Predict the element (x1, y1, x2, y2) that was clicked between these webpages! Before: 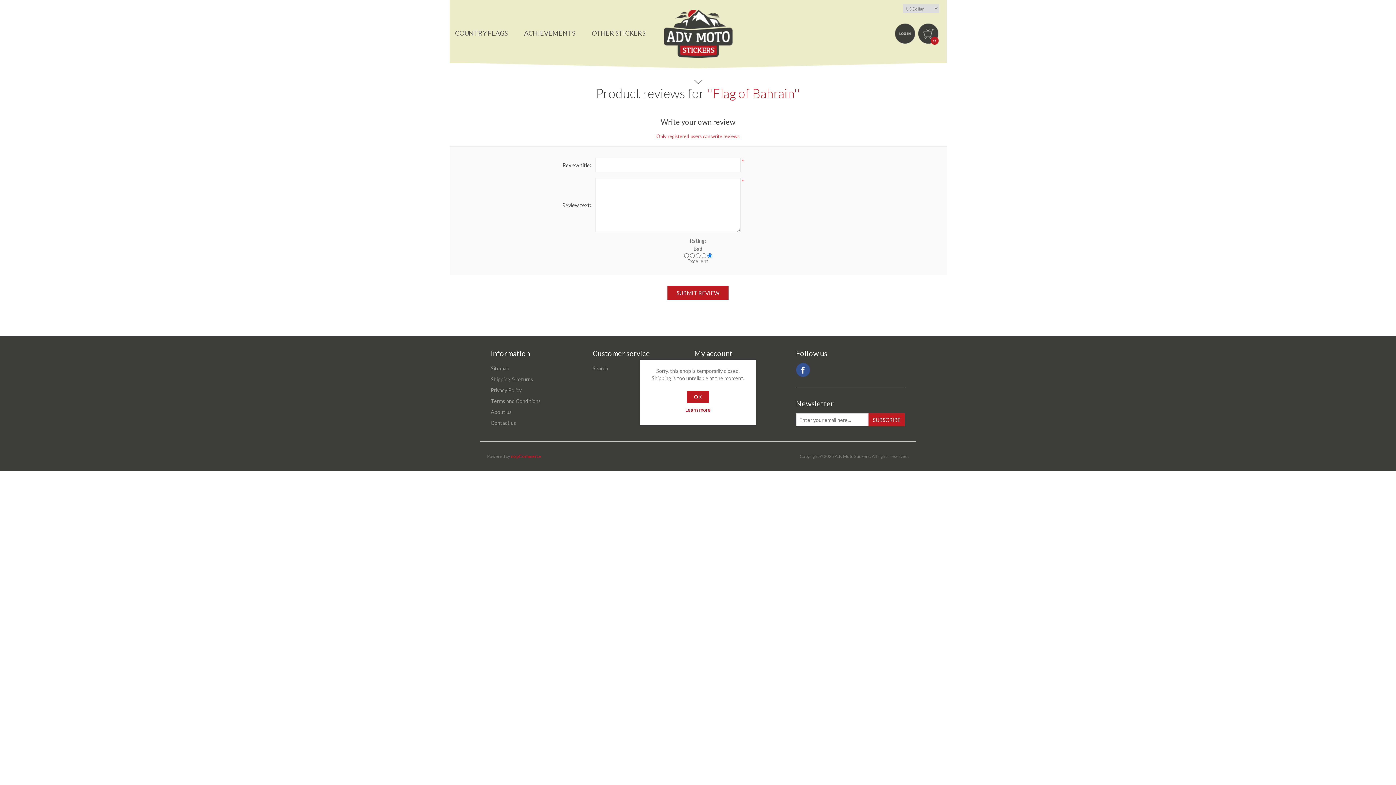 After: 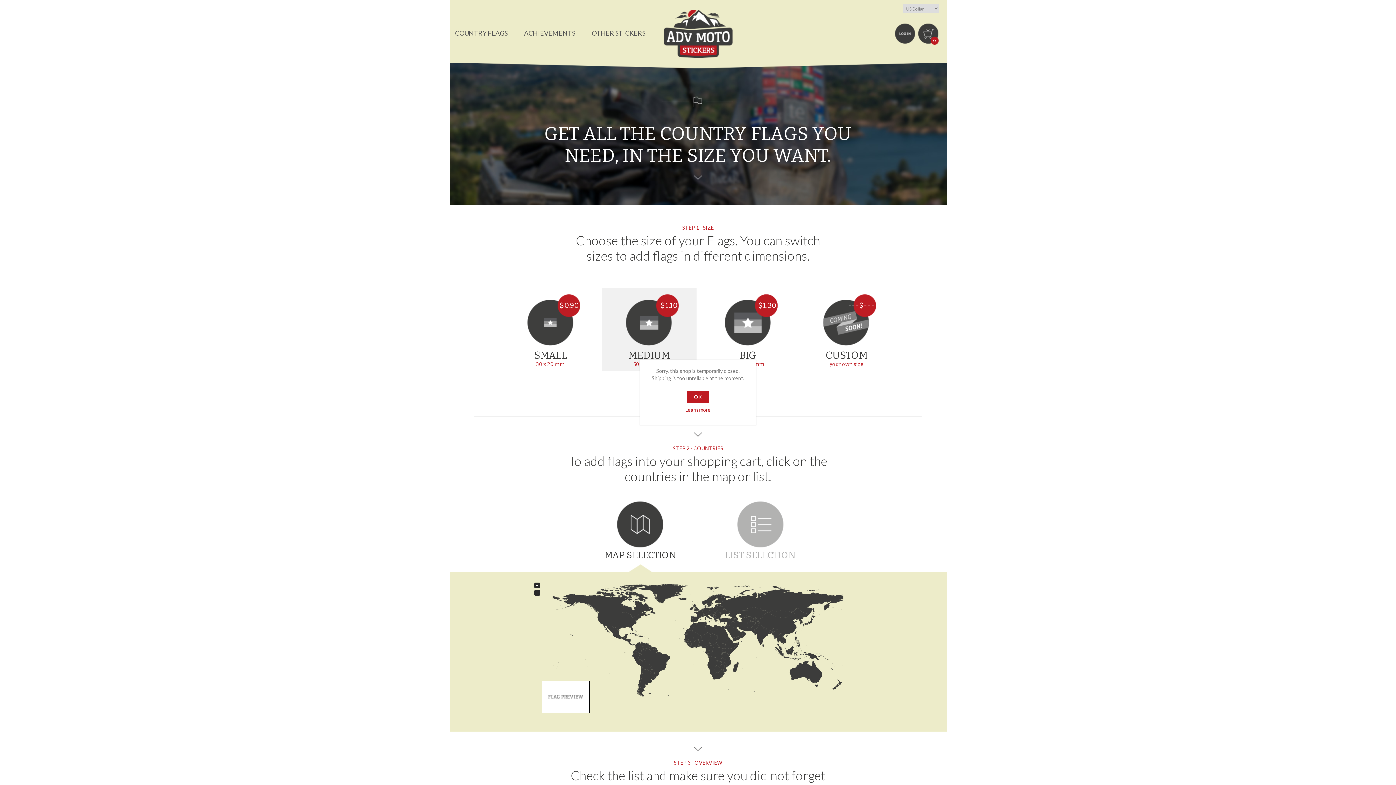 Action: bbox: (451, 27, 511, 38) label: COUNTRY FLAGS